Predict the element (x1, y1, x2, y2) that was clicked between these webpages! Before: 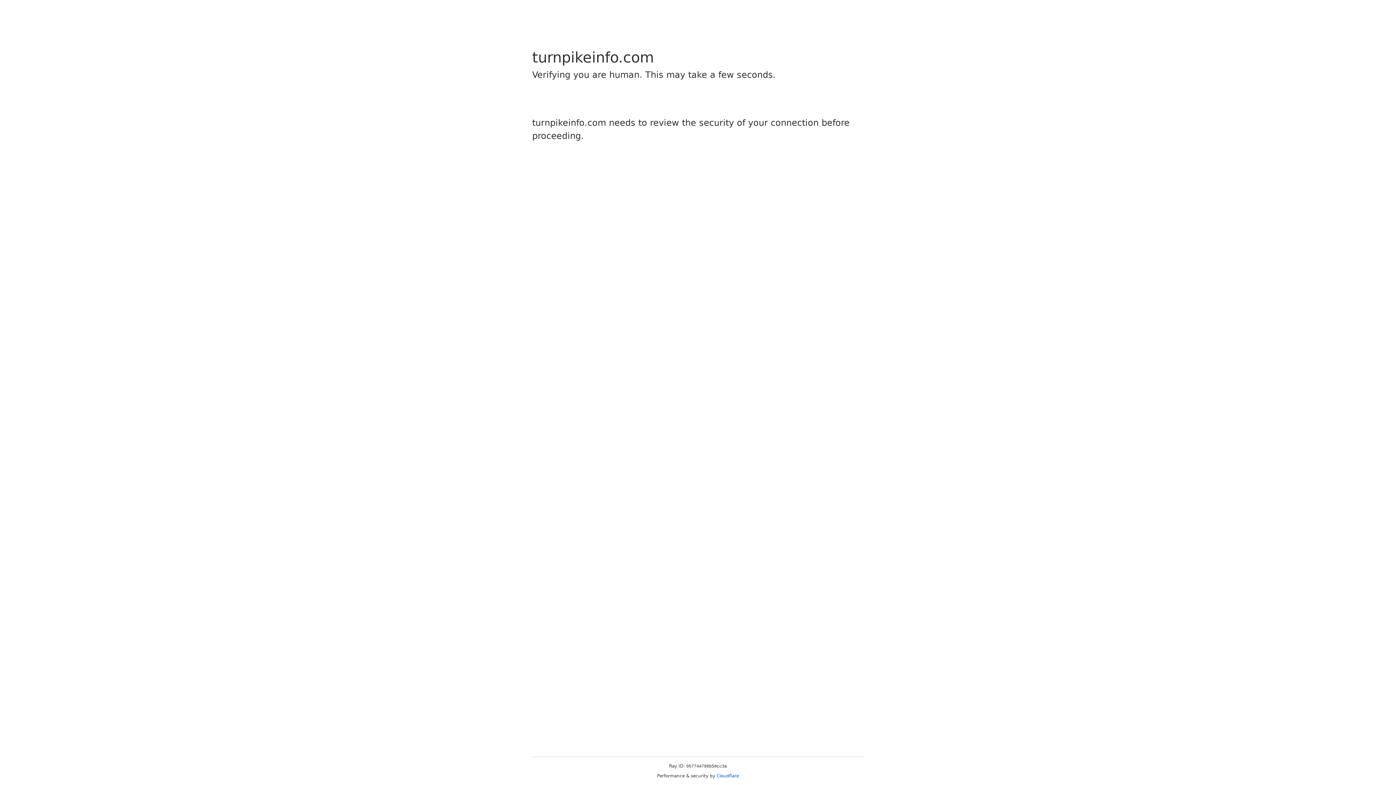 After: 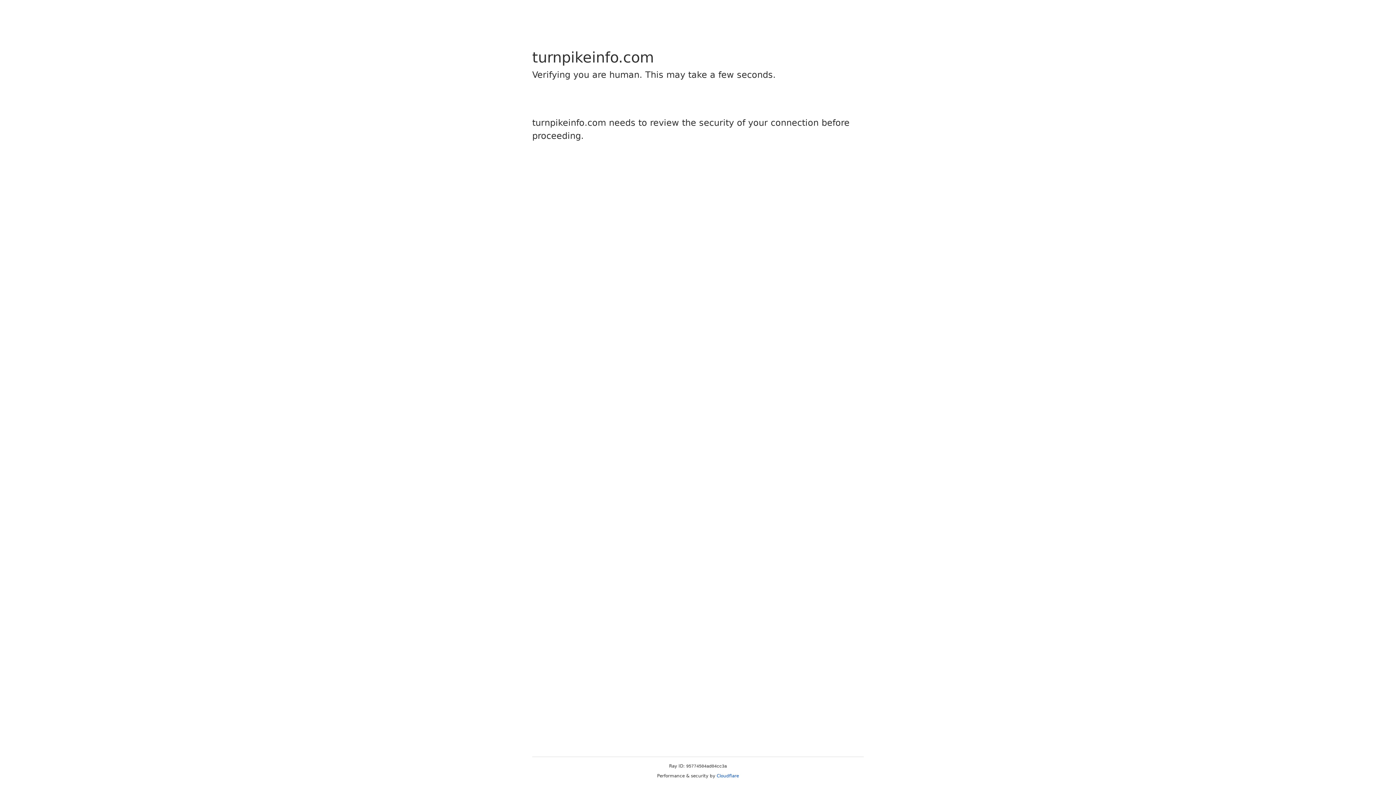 Action: label: Cloudflare bbox: (716, 773, 739, 778)